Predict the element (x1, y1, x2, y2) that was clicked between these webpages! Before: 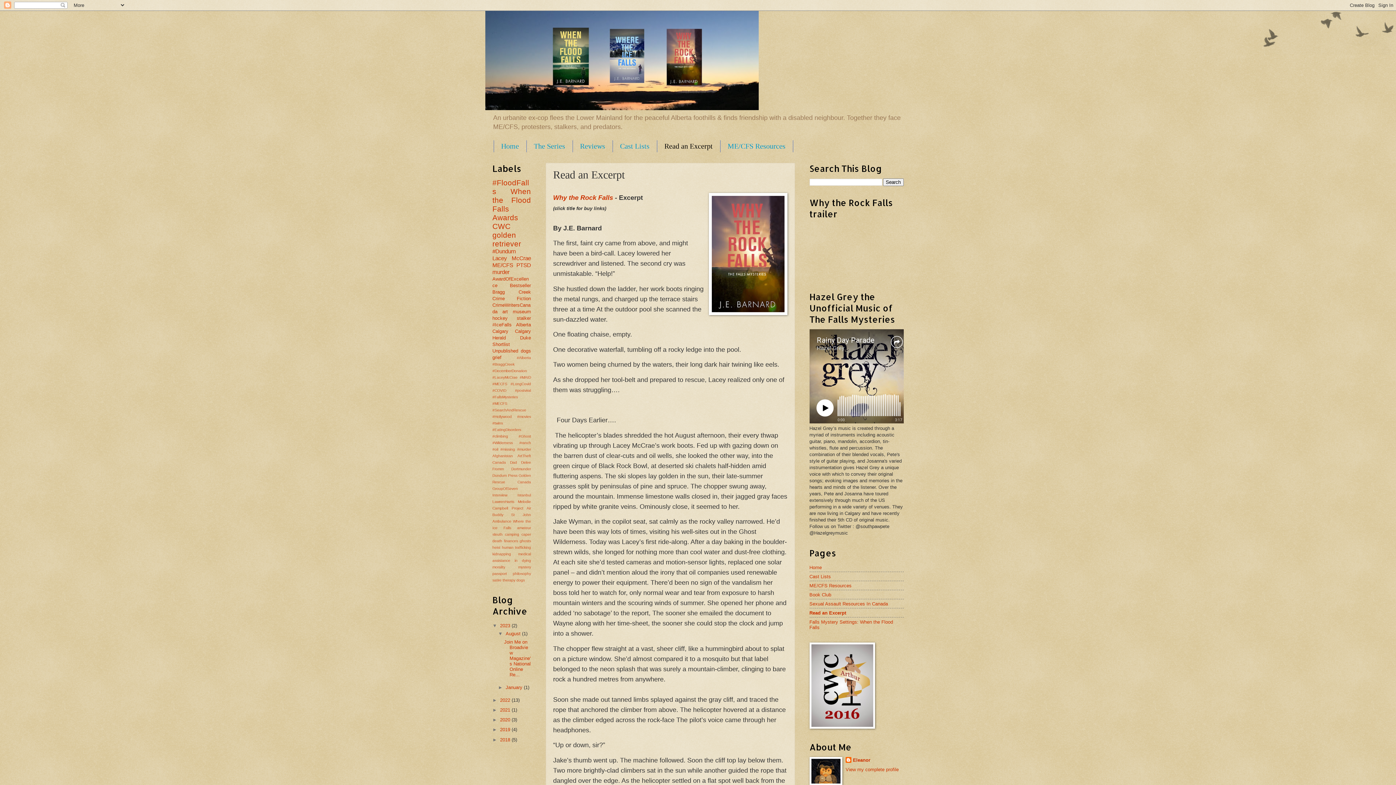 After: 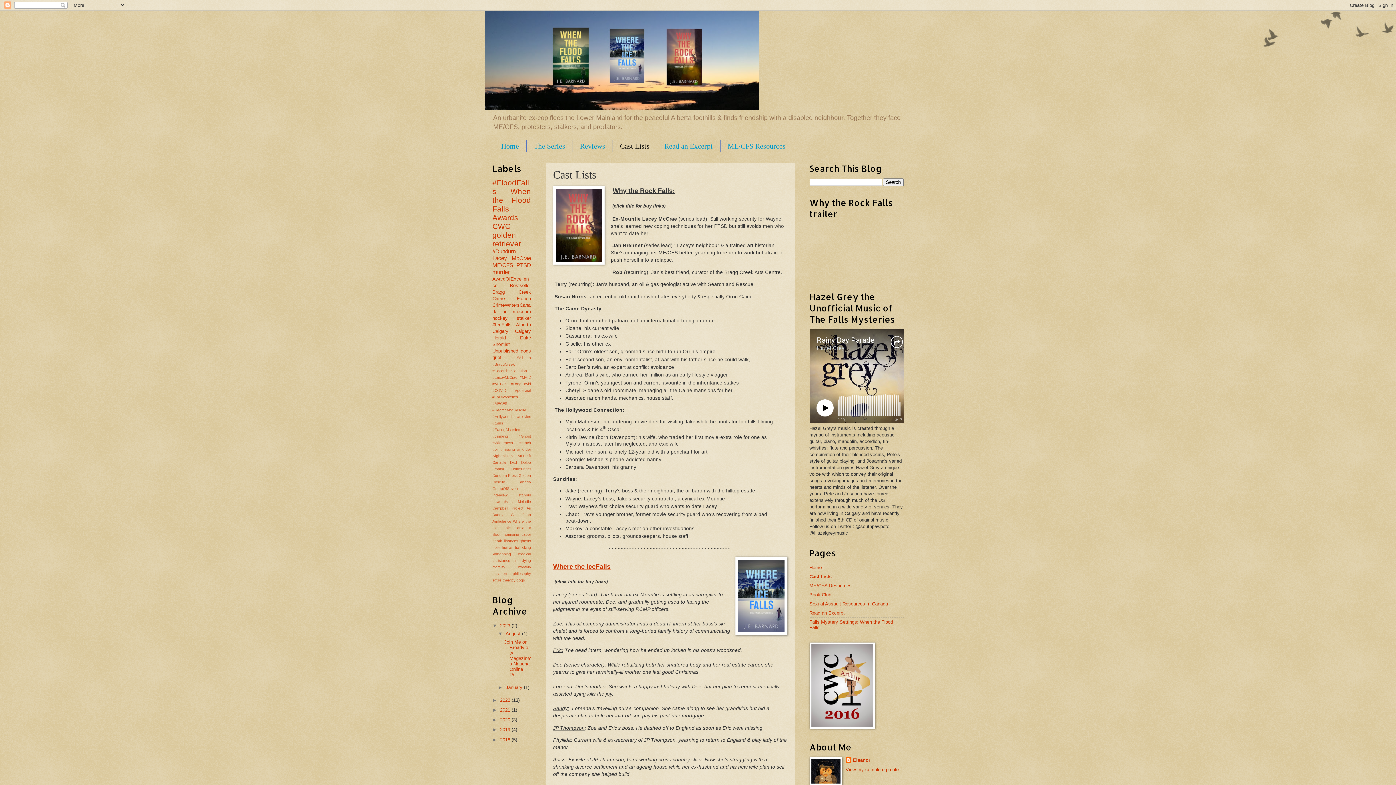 Action: label: Cast Lists bbox: (612, 140, 657, 152)